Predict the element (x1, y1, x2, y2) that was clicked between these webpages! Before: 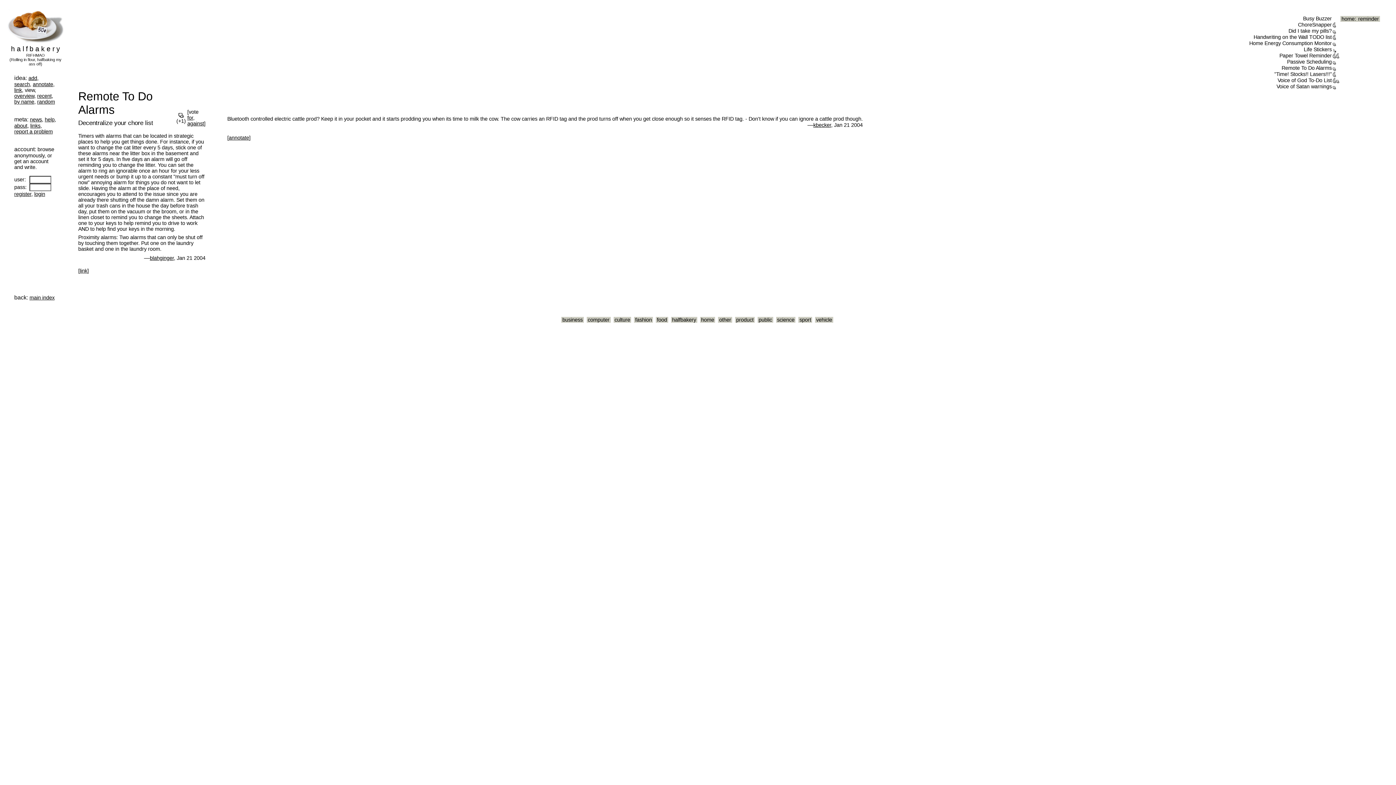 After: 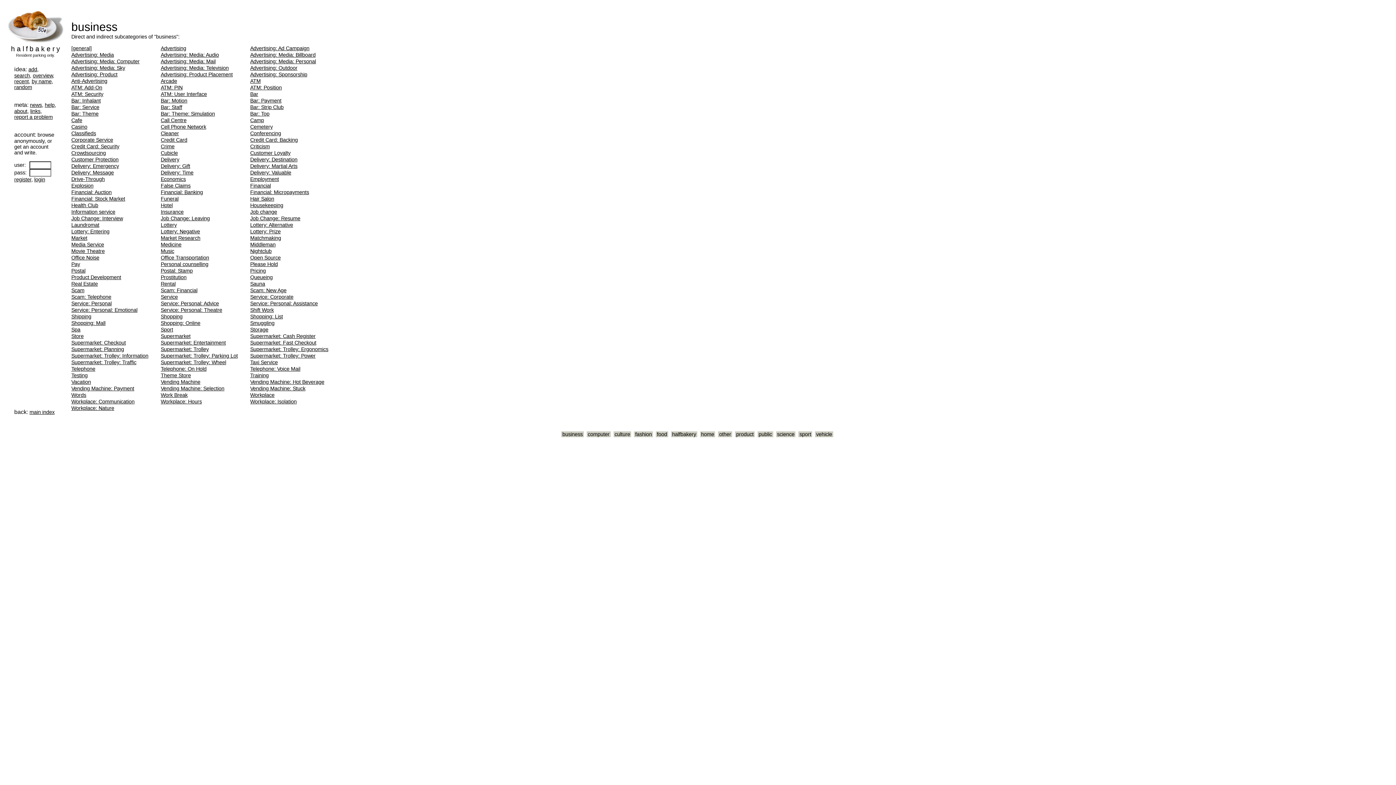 Action: bbox: (561, 317, 583, 322) label: business